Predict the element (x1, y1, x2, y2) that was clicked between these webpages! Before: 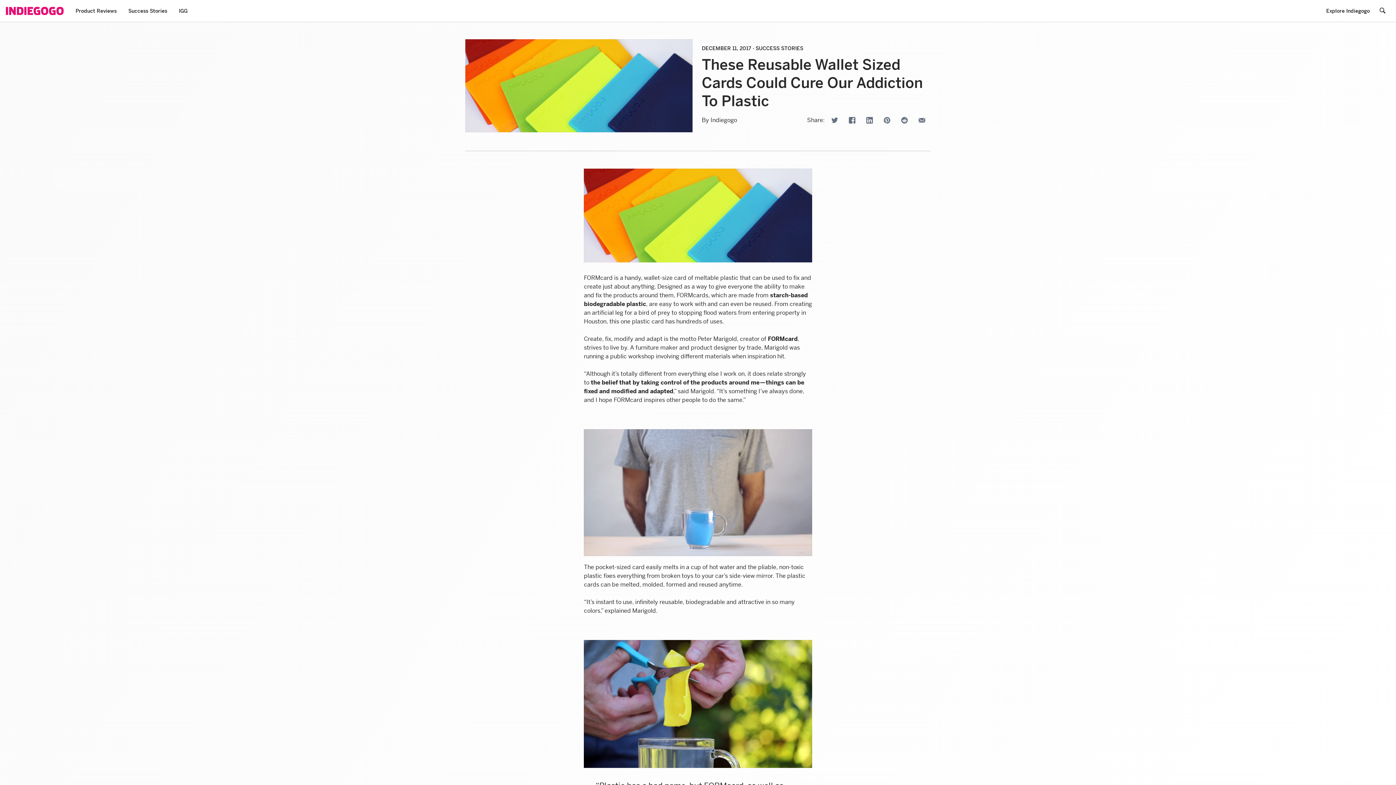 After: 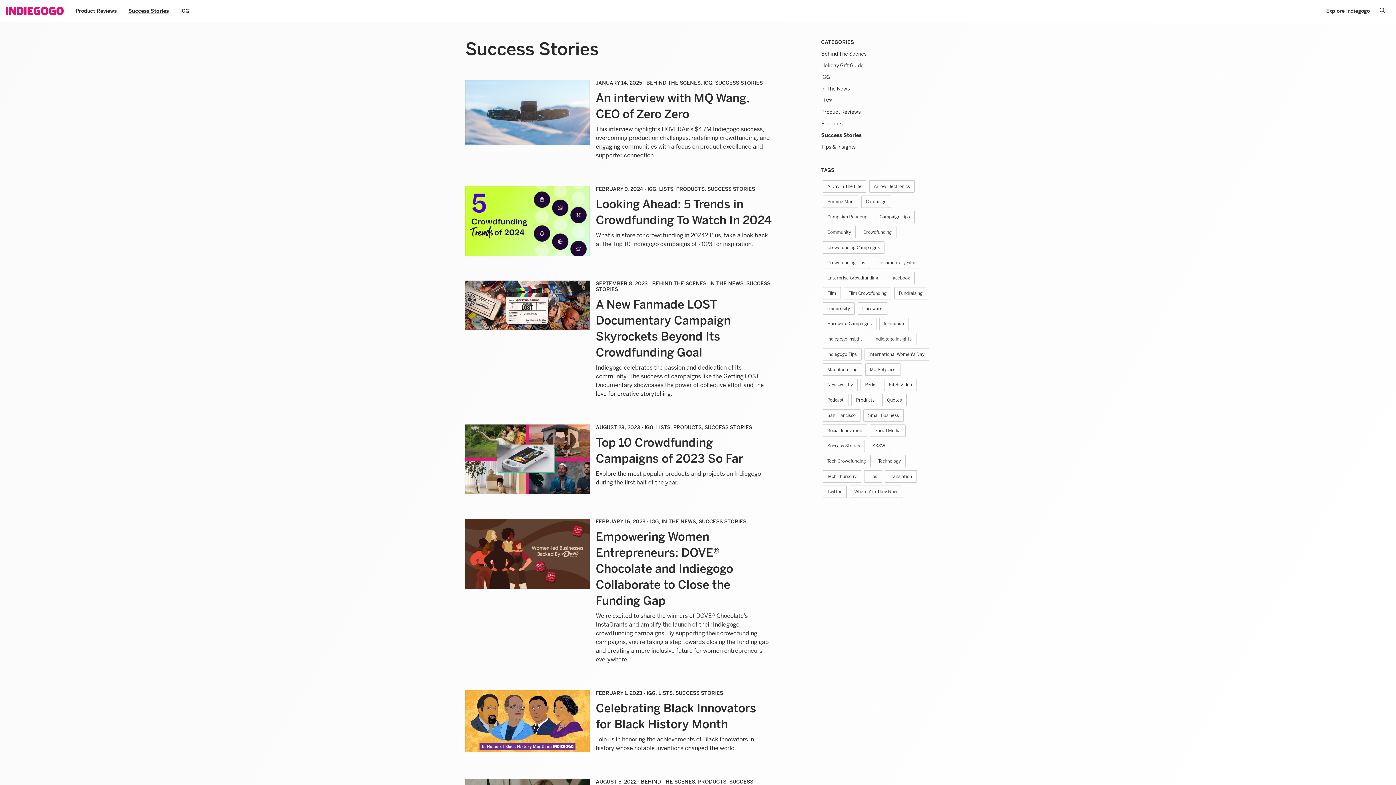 Action: label: Success Stories bbox: (128, 6, 167, 15)